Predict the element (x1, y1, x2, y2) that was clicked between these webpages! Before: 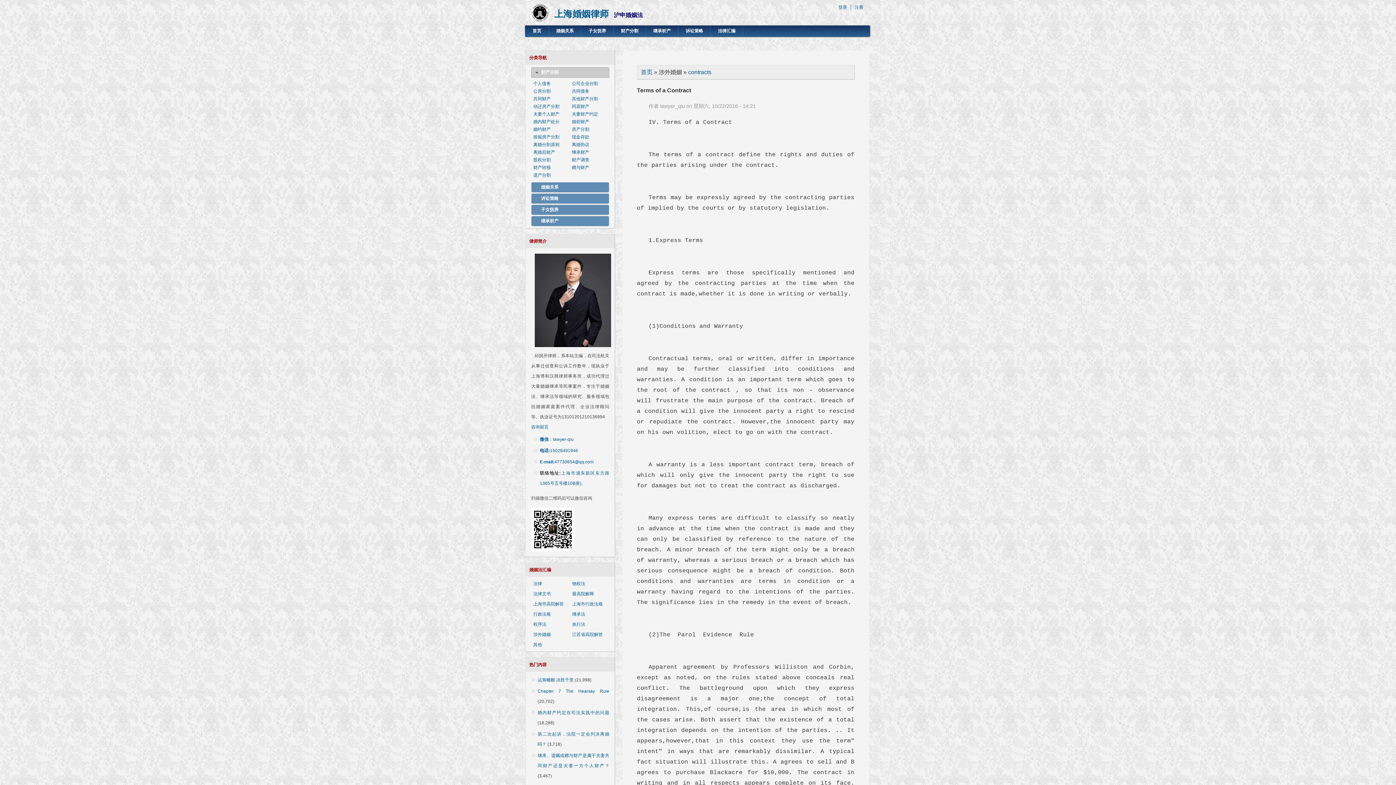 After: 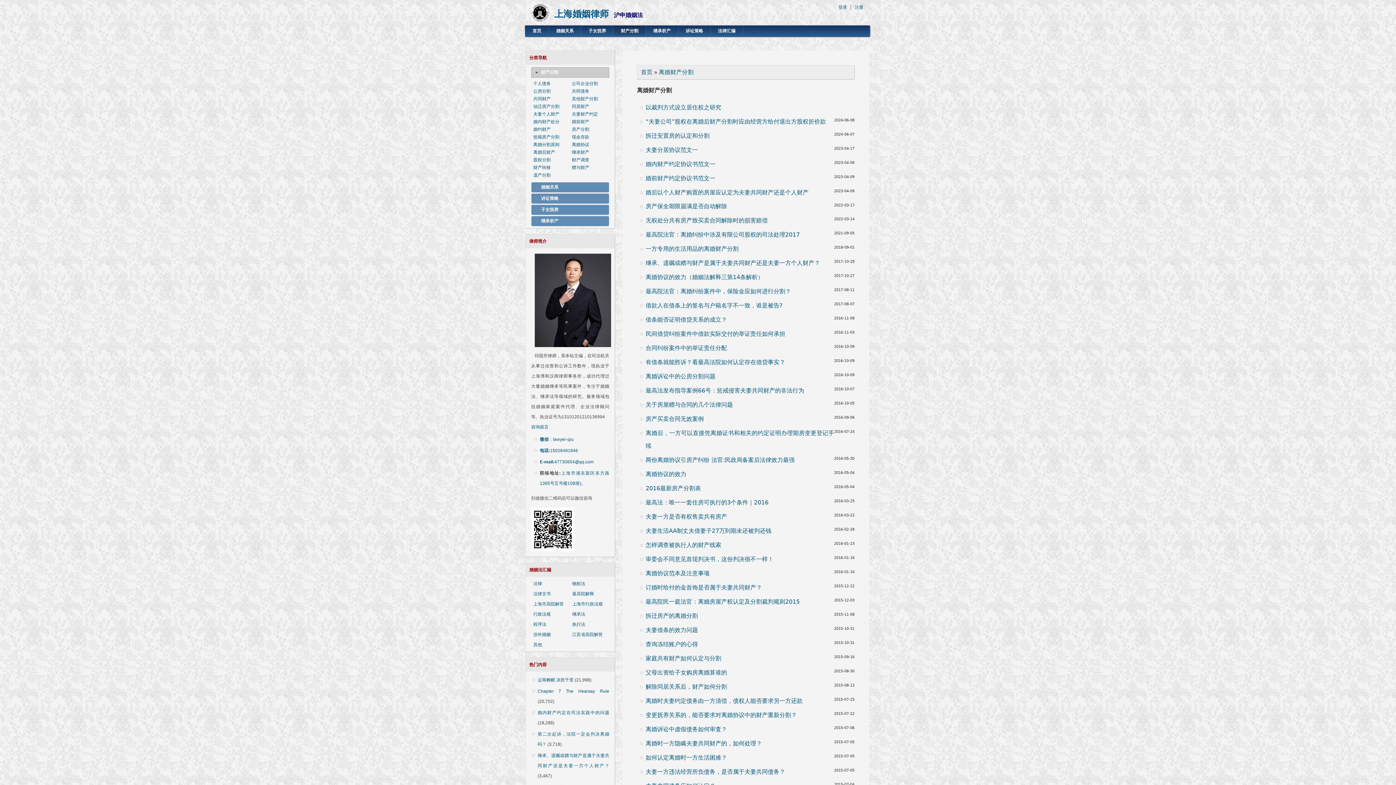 Action: label: 财产分割 bbox: (613, 25, 645, 34)